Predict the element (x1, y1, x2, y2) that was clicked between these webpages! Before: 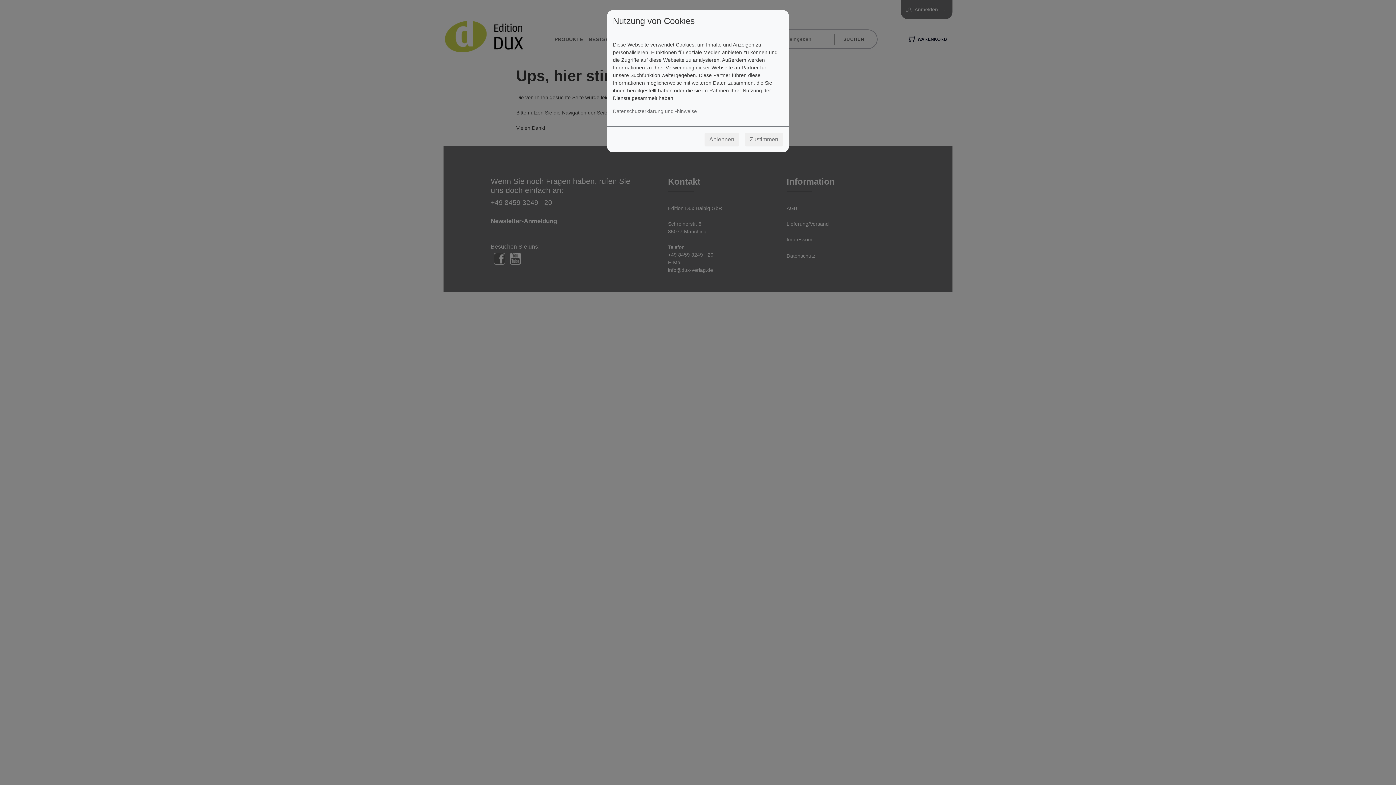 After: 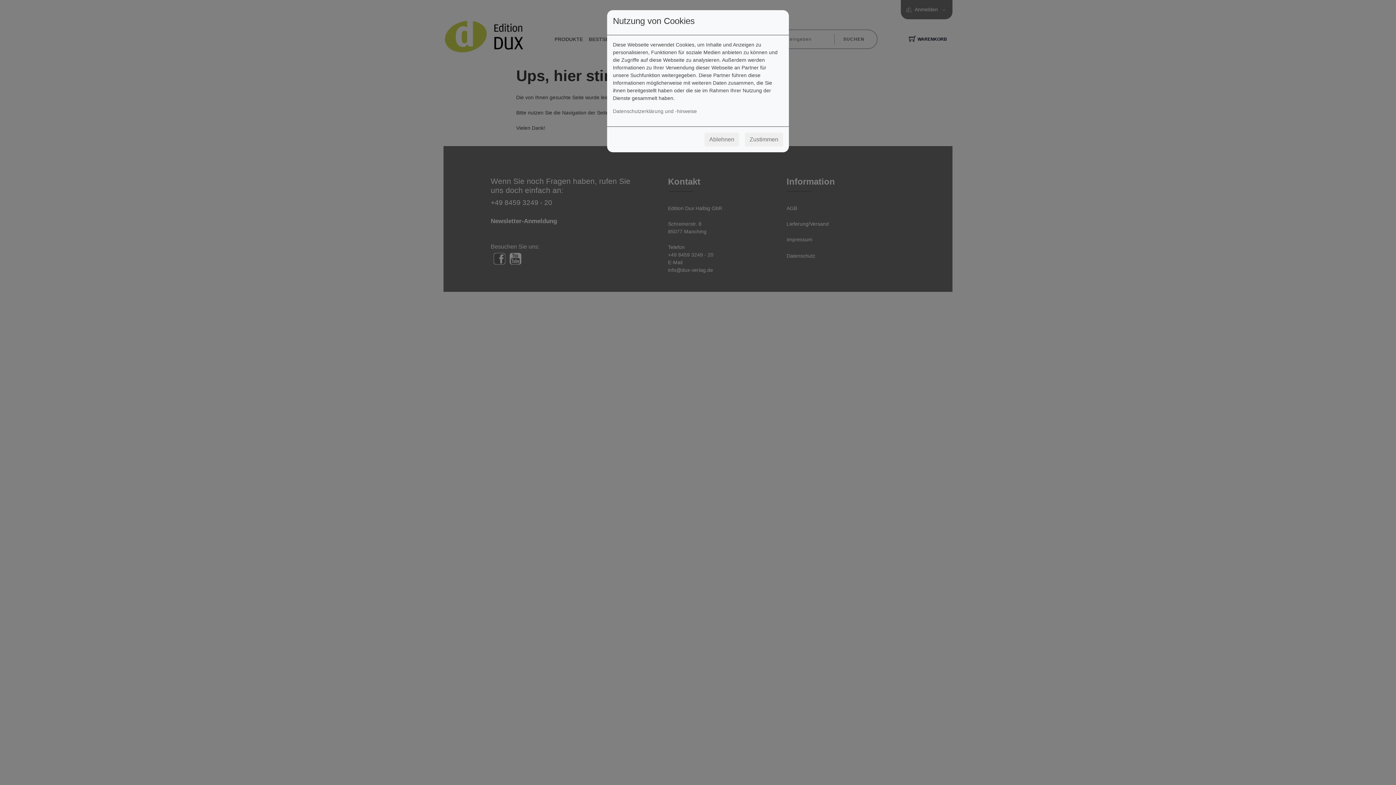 Action: label: Ablehnen bbox: (704, 132, 739, 146)